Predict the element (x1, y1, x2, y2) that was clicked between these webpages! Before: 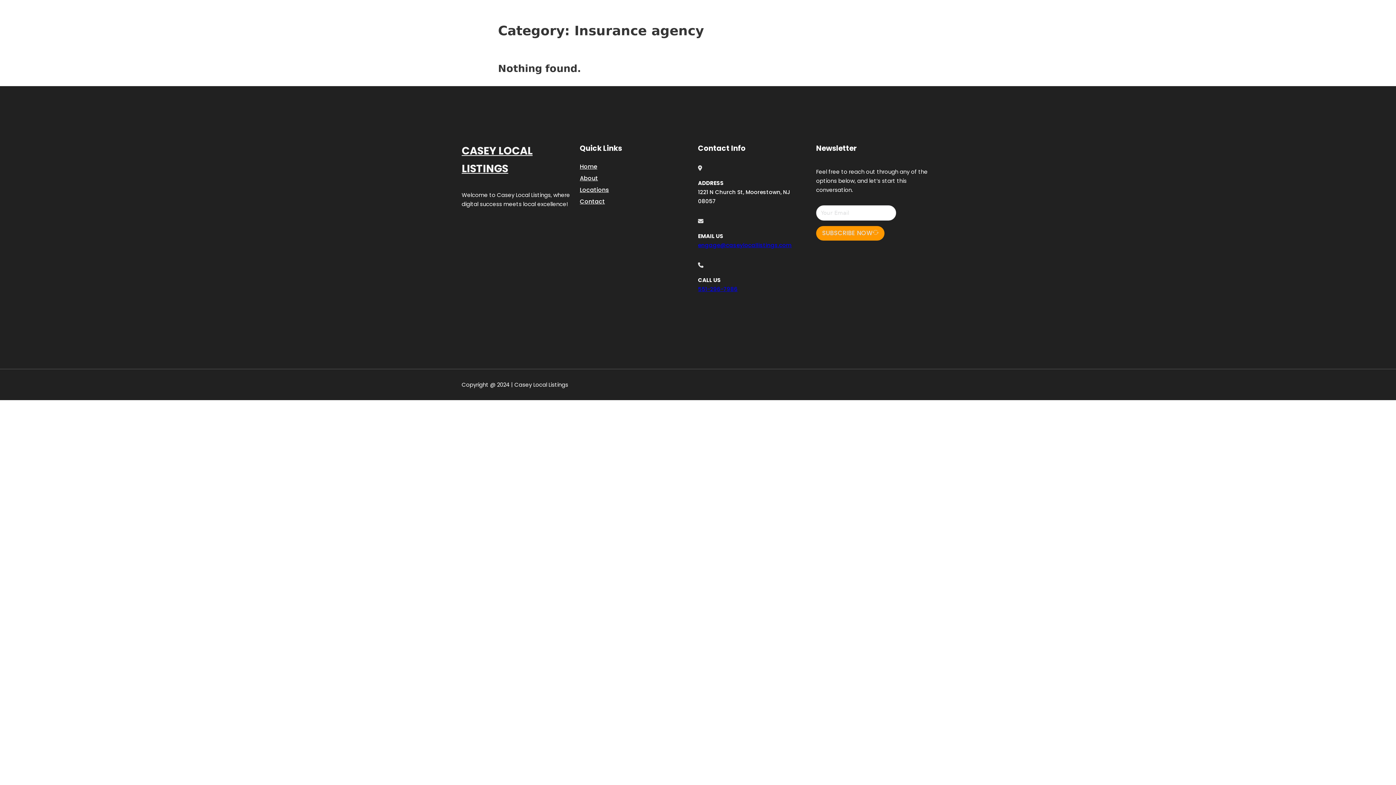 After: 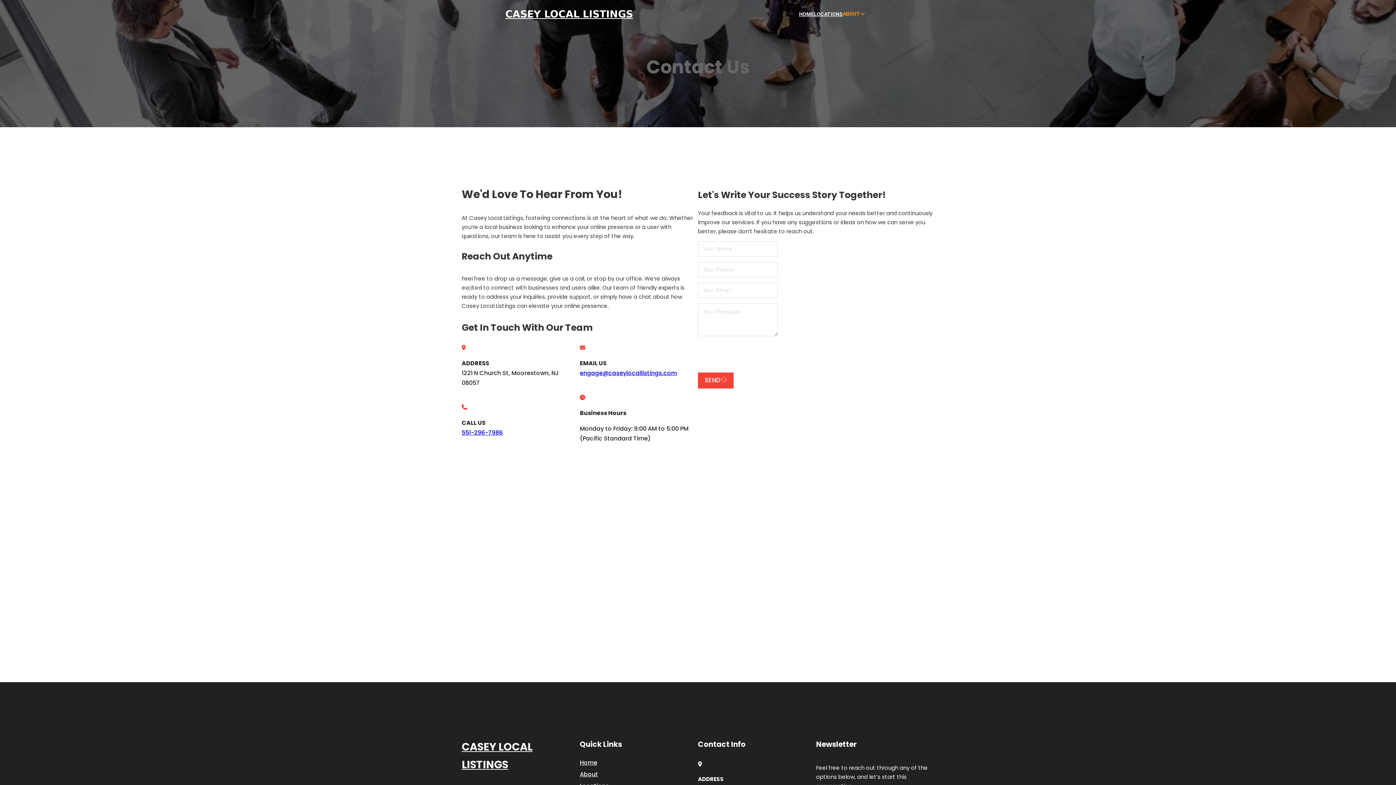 Action: bbox: (580, 196, 605, 206) label: Contact